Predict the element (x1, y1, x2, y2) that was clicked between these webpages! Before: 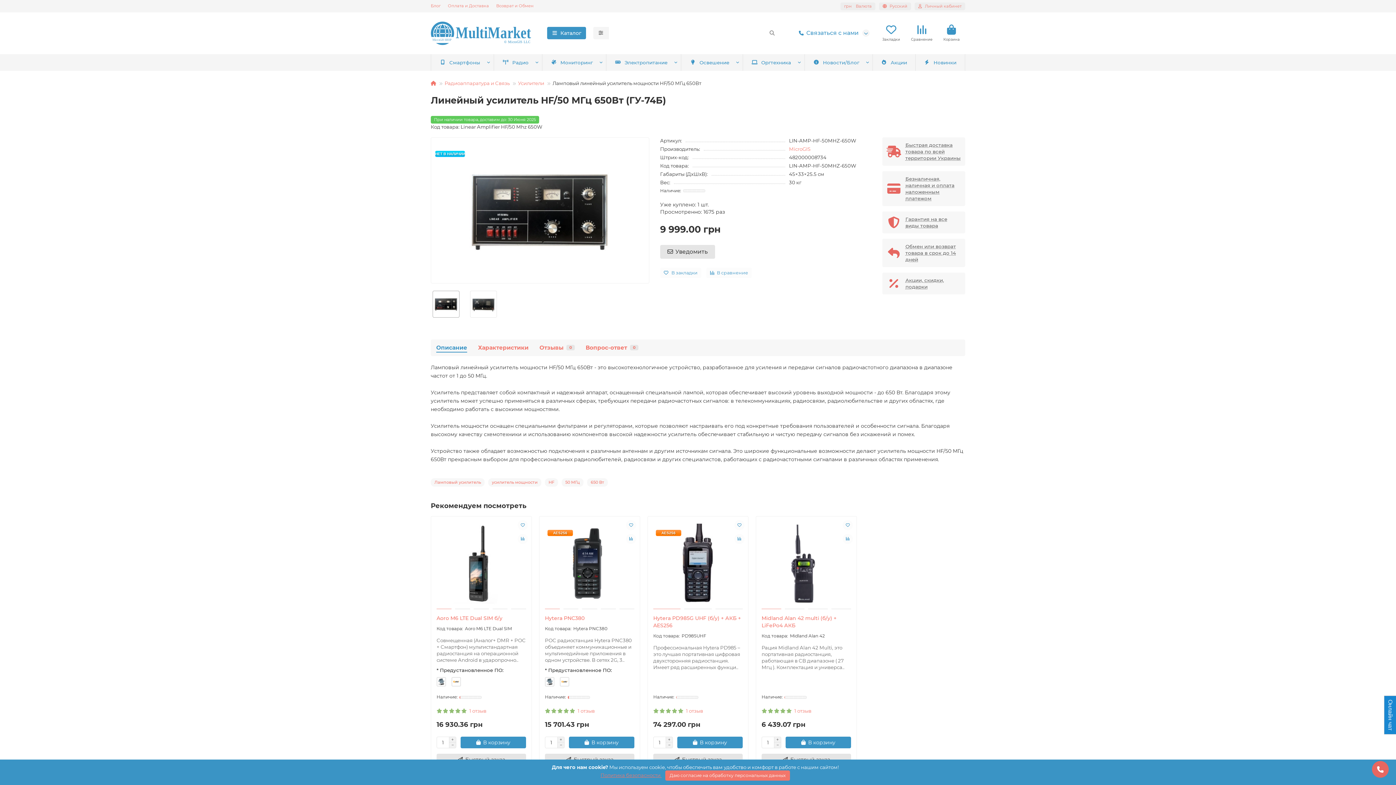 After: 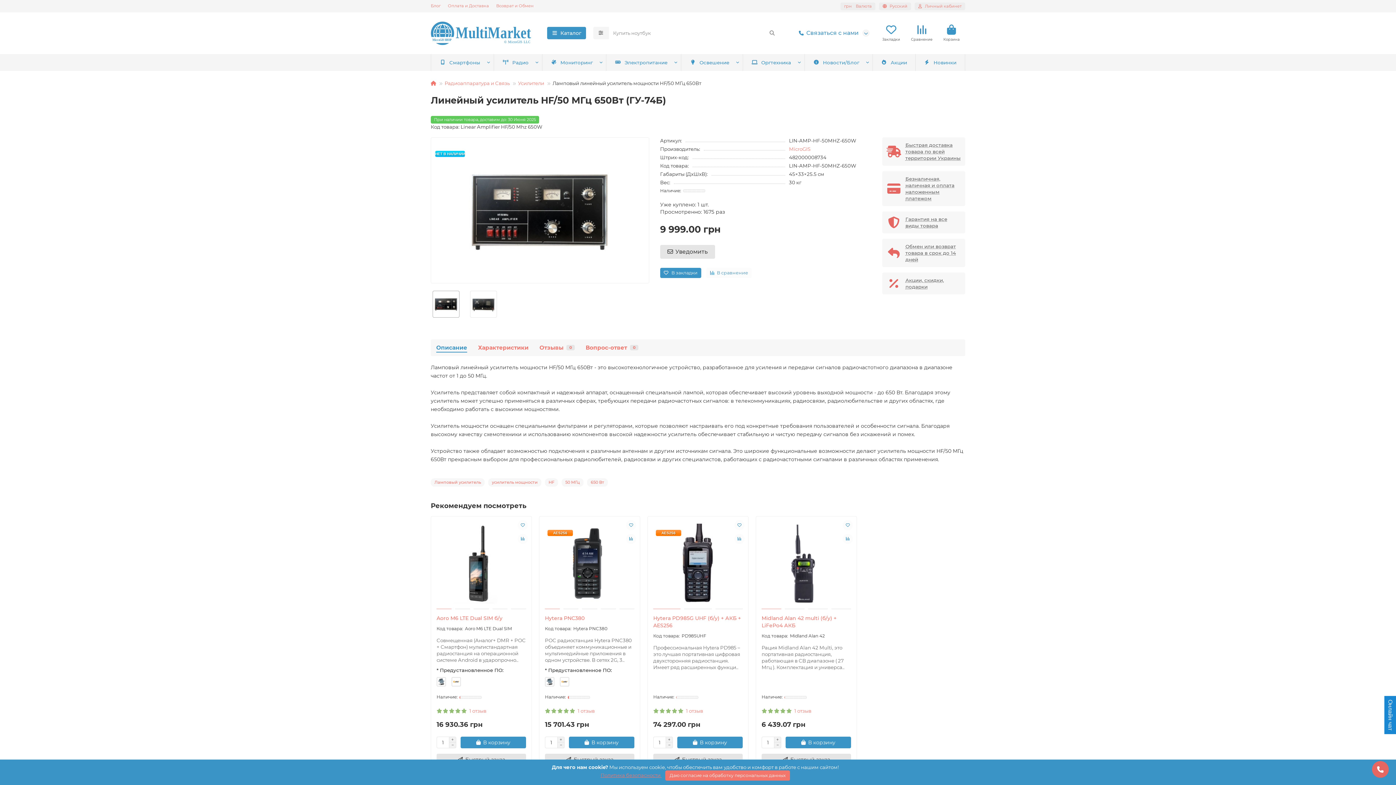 Action: label: В закладки bbox: (660, 267, 701, 278)